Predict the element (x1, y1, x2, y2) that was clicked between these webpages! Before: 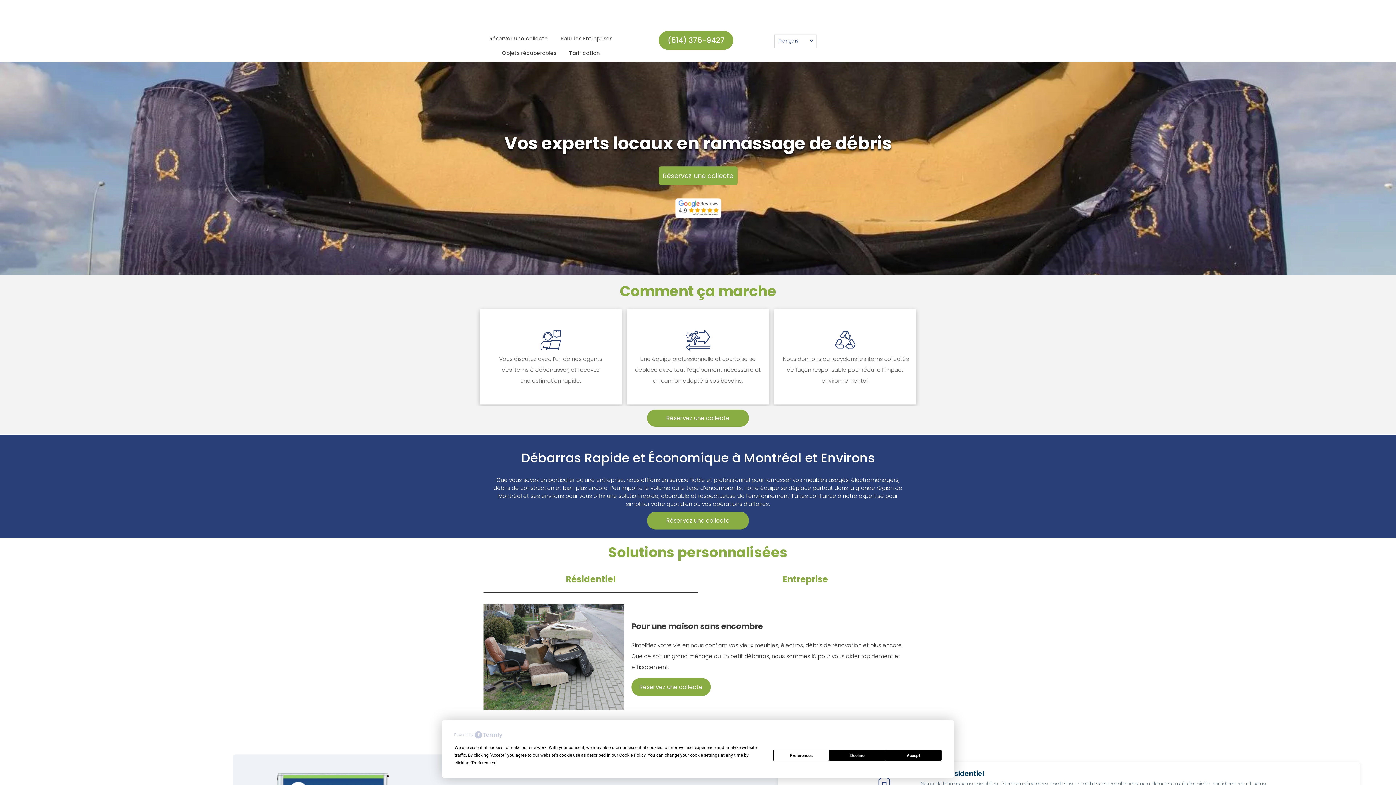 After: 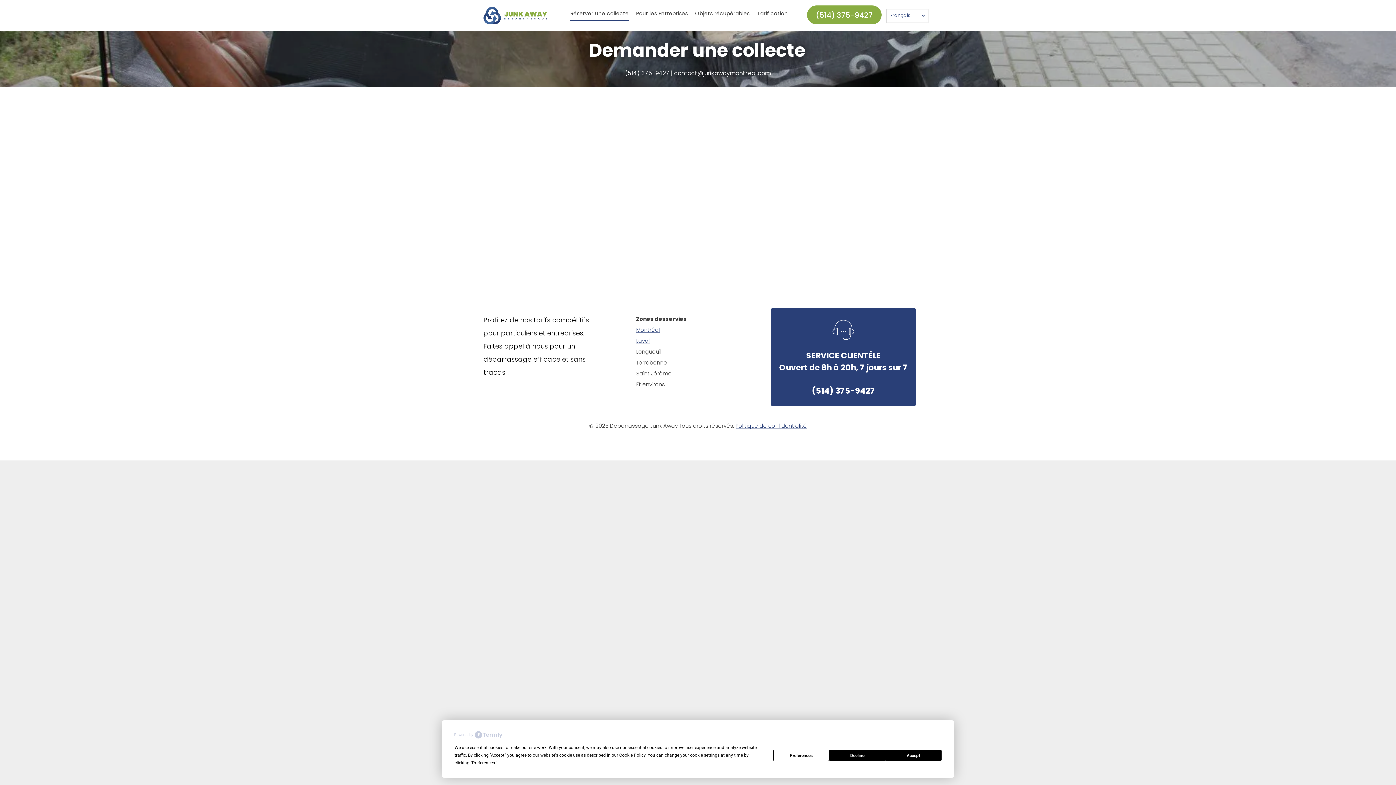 Action: label: Réservez une collecte bbox: (647, 512, 749, 529)